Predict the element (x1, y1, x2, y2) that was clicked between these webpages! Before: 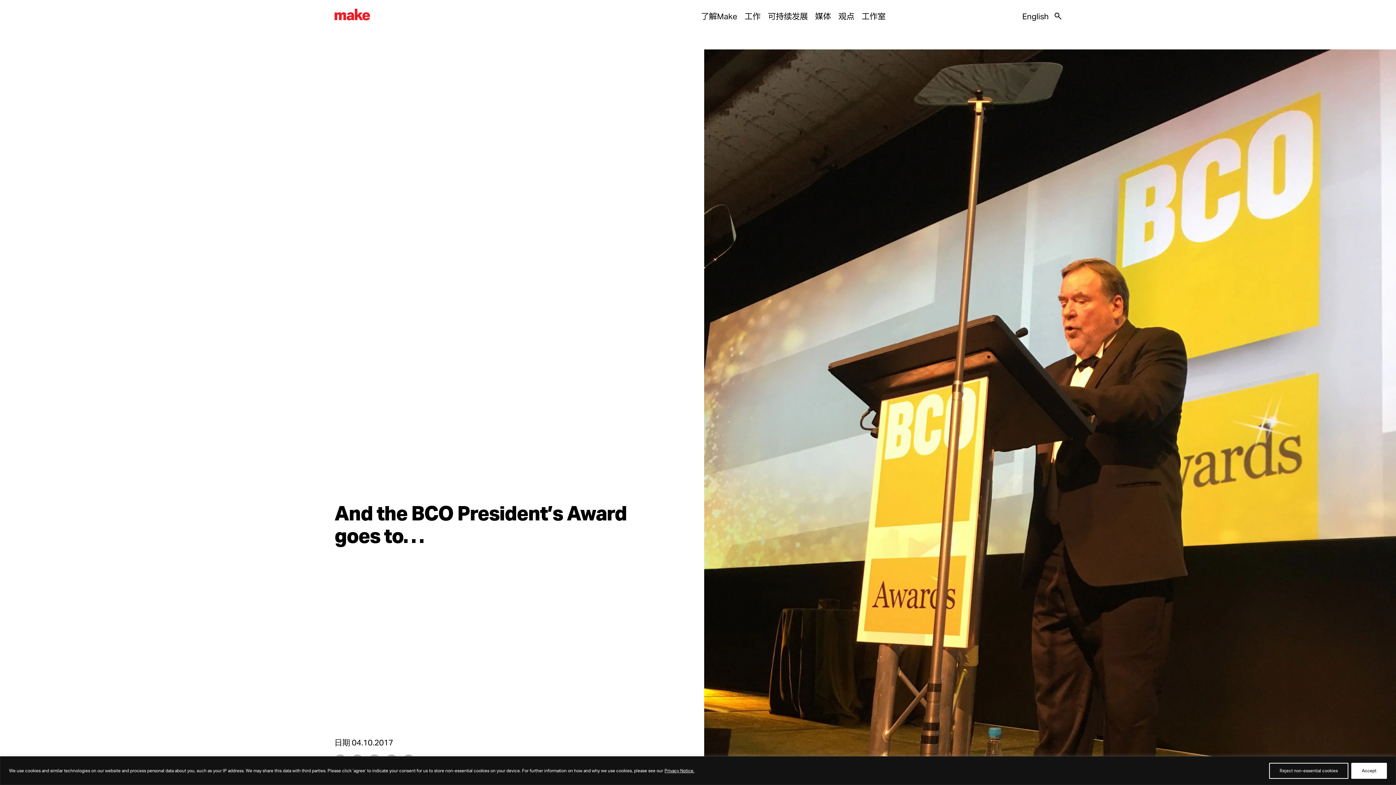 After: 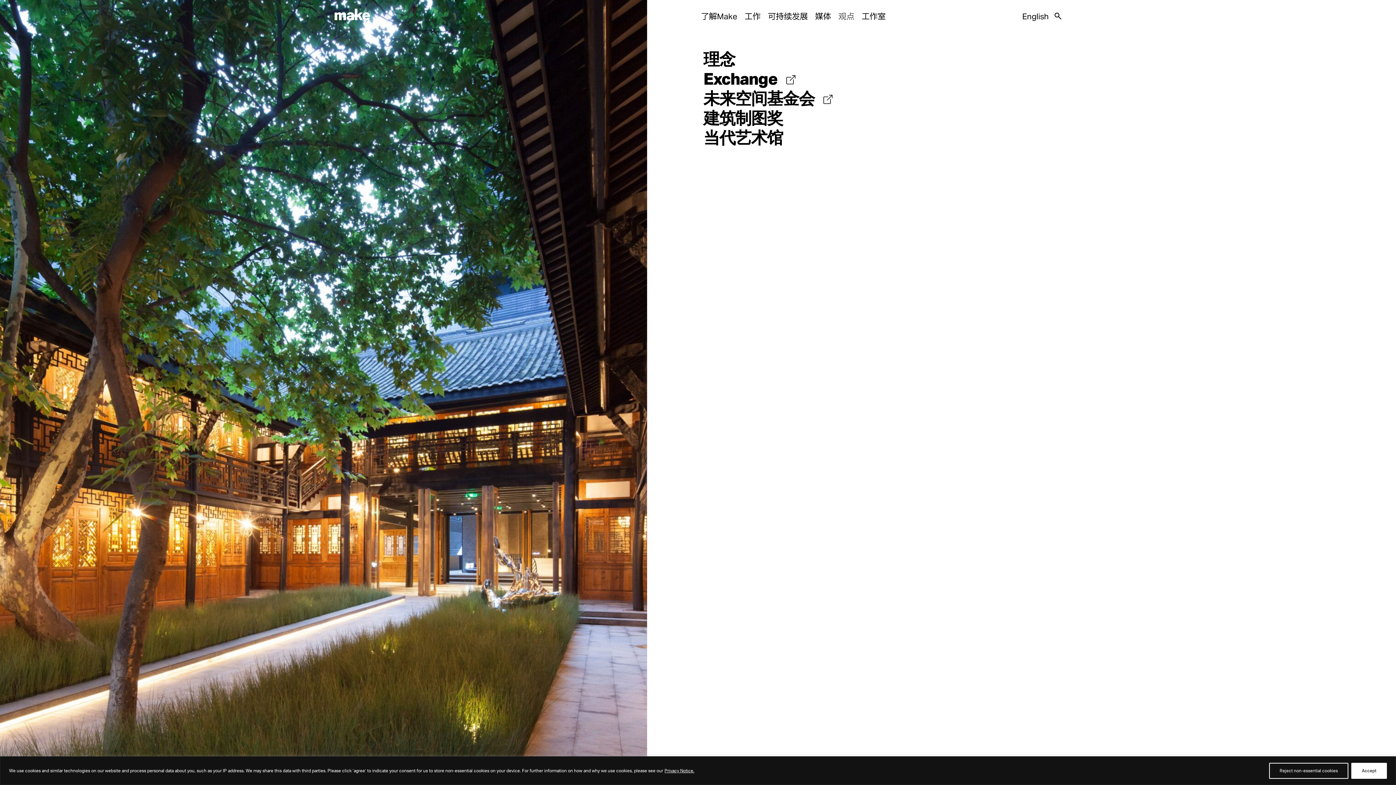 Action: bbox: (835, 3, 858, 29) label: 观点